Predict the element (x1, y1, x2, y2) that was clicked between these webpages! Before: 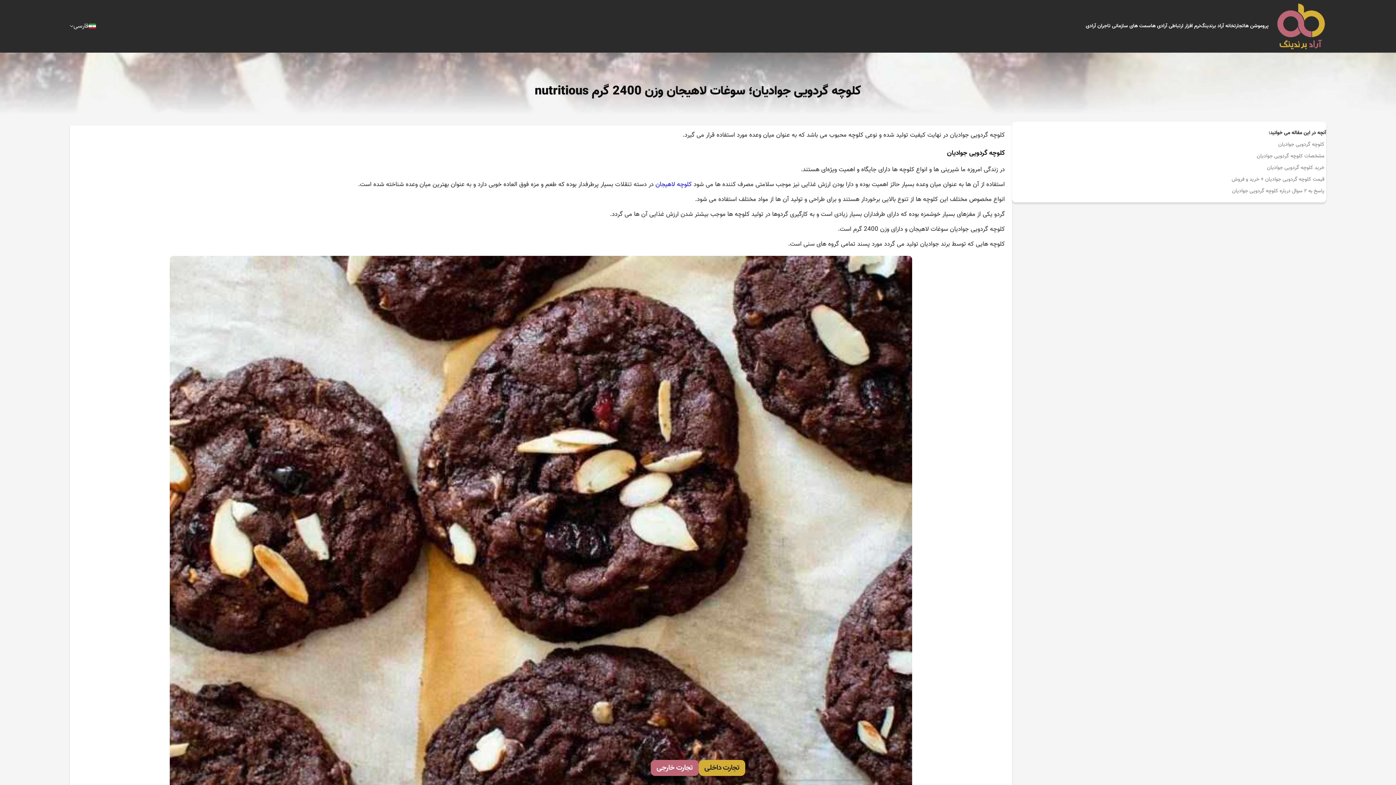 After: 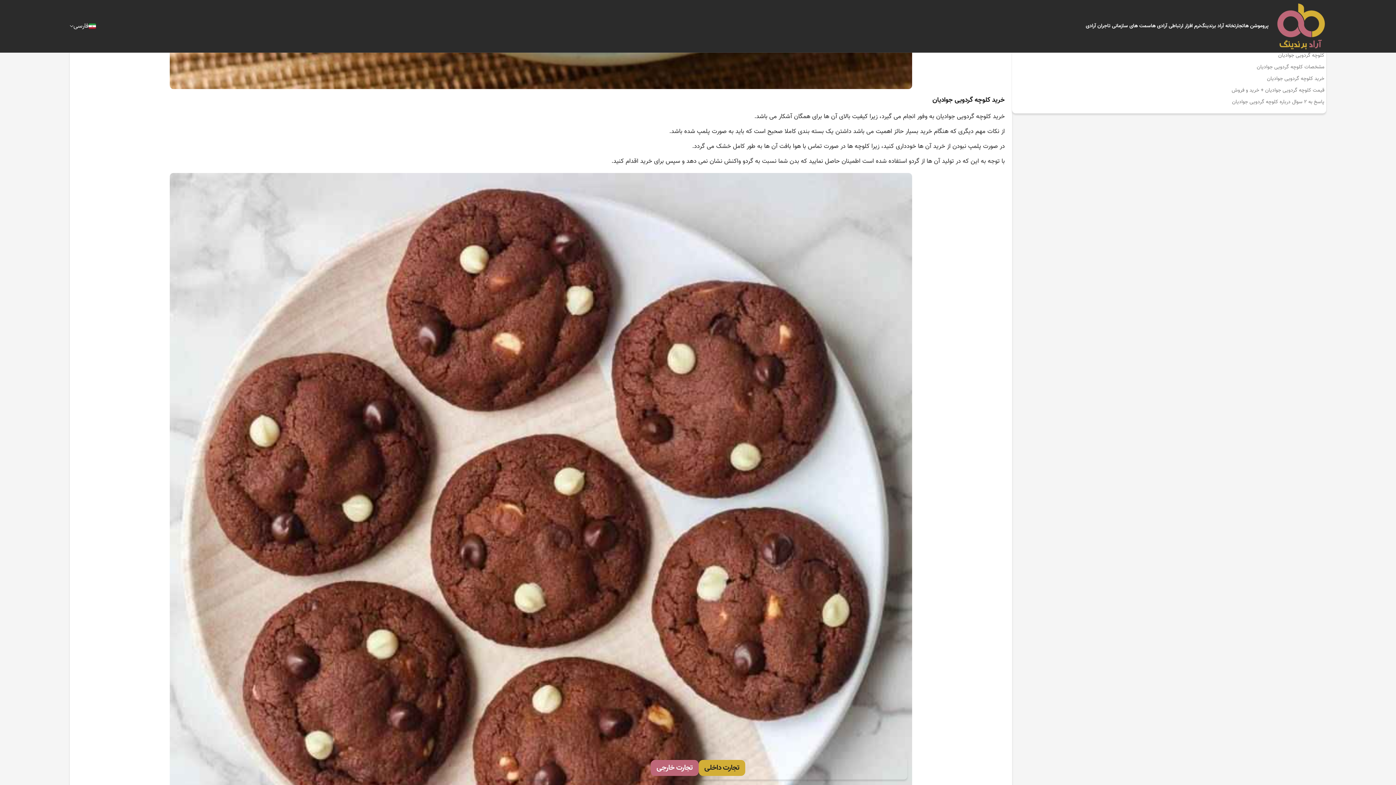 Action: label: خرید کلوچه گردویی جوادیان bbox: (1012, 160, 1326, 172)